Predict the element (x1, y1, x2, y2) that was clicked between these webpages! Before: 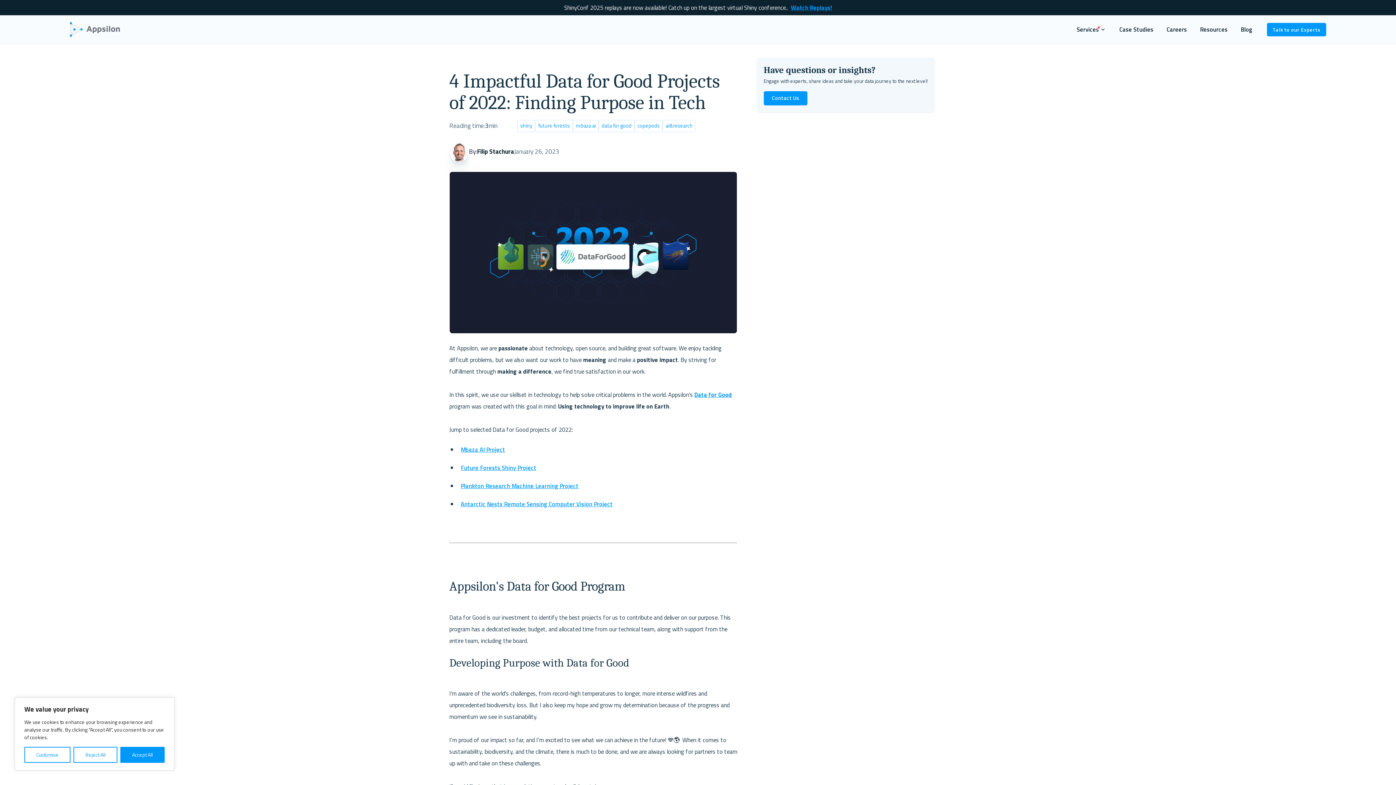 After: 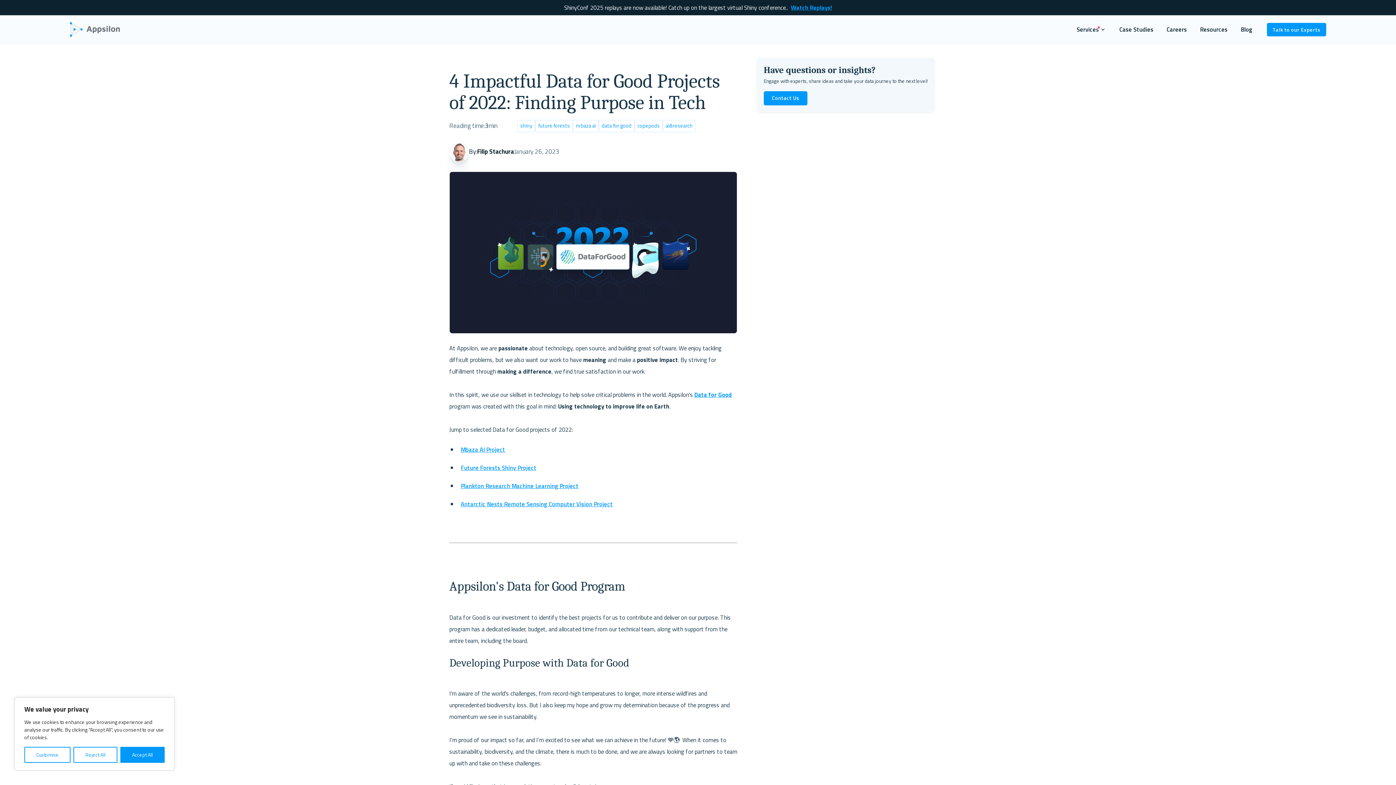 Action: label: Antarctic Nests Remote Sensing Computer Vision Project bbox: (460, 499, 612, 508)